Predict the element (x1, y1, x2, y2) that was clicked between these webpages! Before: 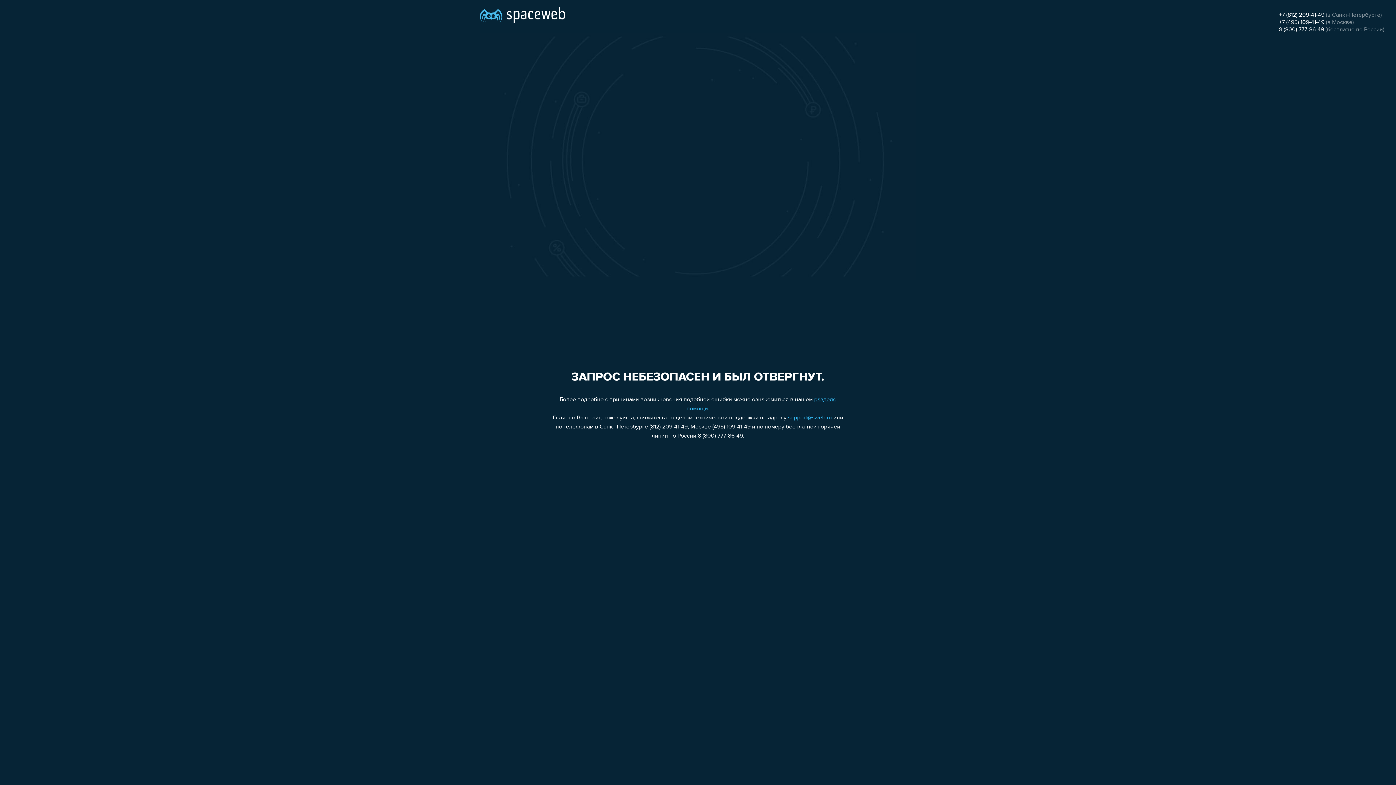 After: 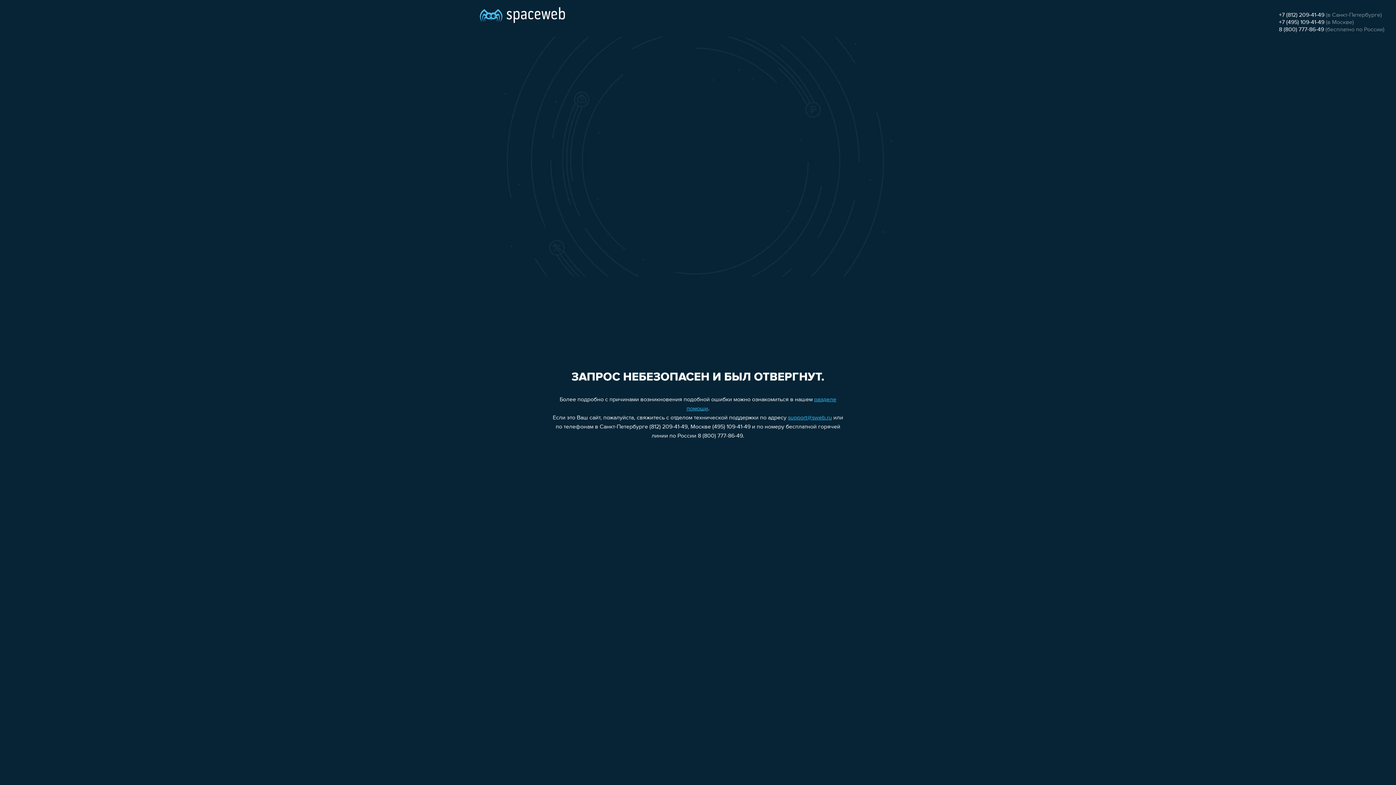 Action: bbox: (788, 415, 832, 421) label: support@sweb.ru